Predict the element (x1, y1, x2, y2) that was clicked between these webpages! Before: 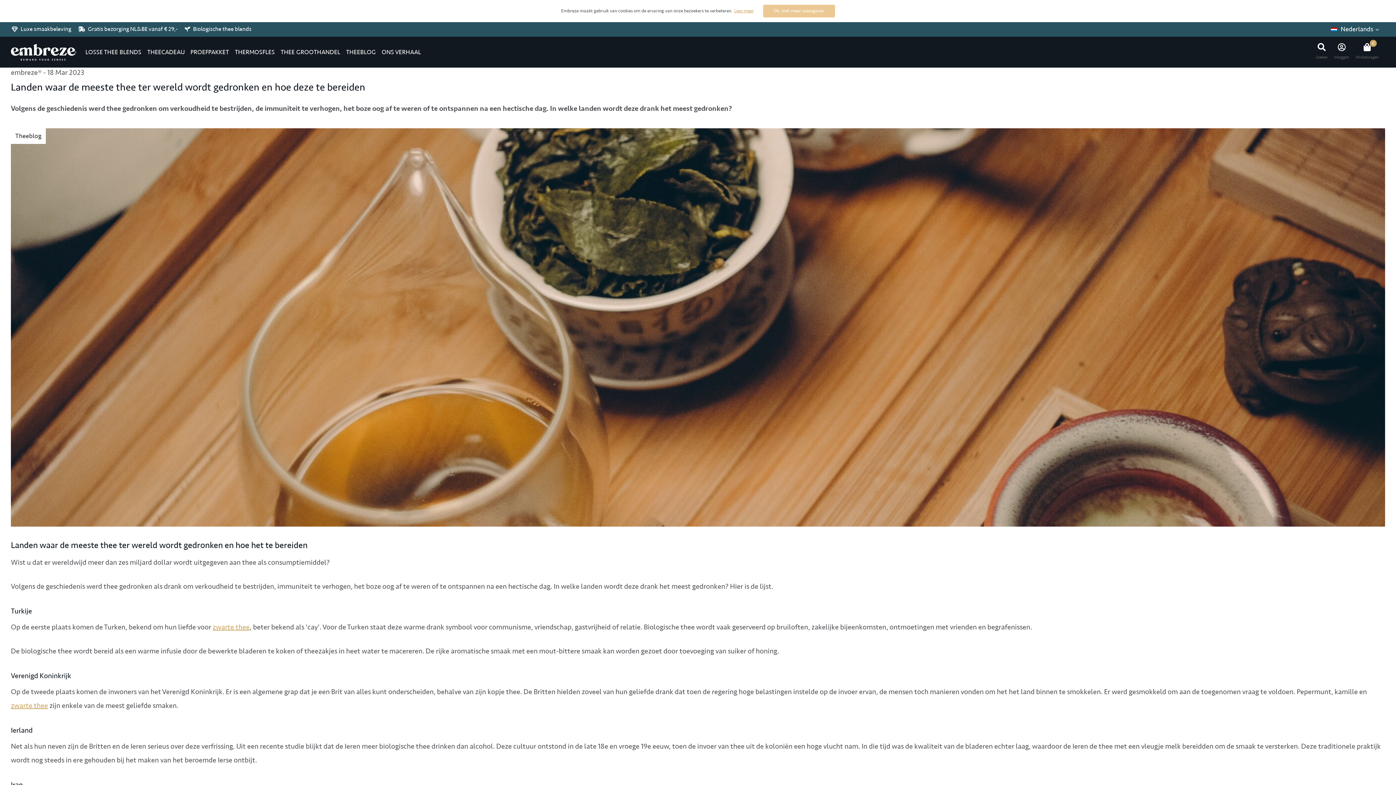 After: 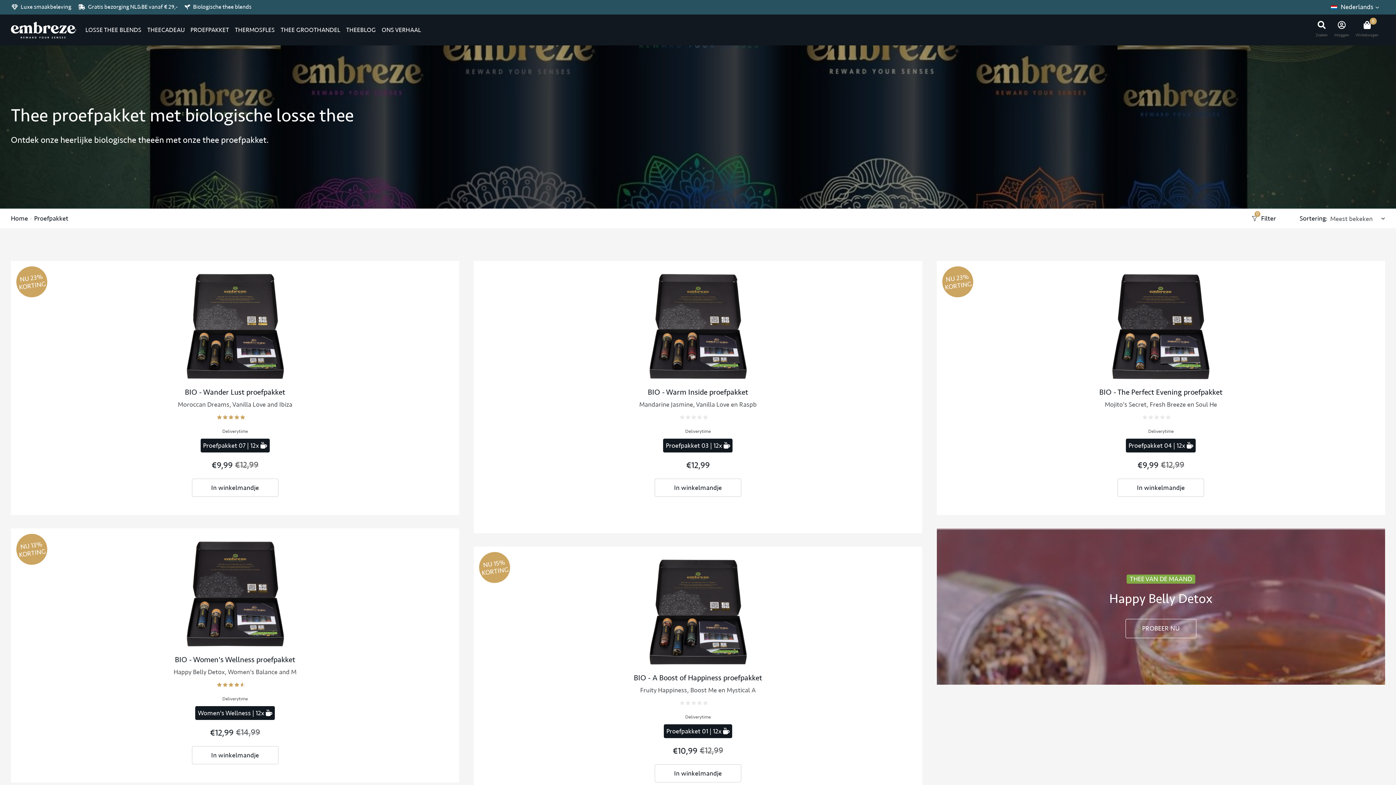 Action: bbox: (190, 47, 229, 56) label: PROEFPAKKET